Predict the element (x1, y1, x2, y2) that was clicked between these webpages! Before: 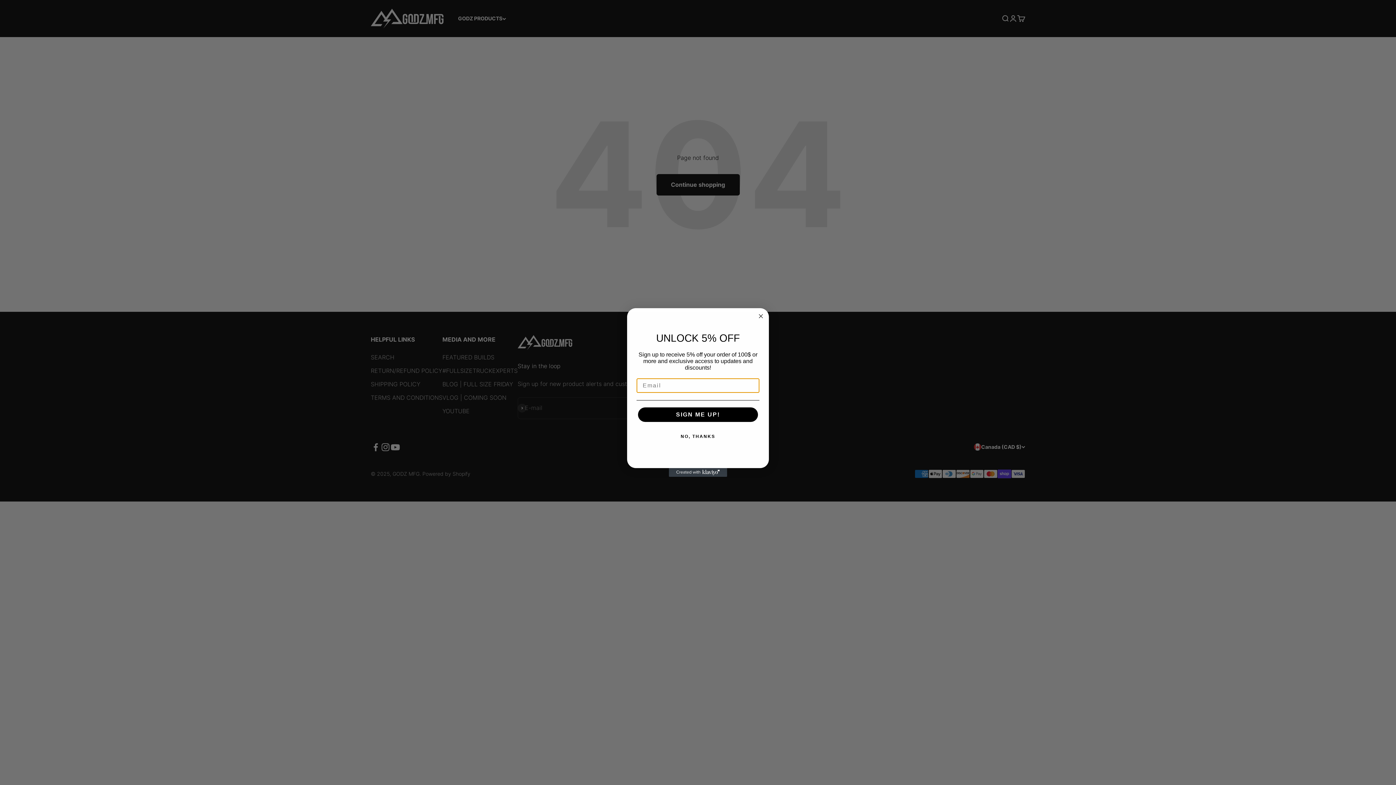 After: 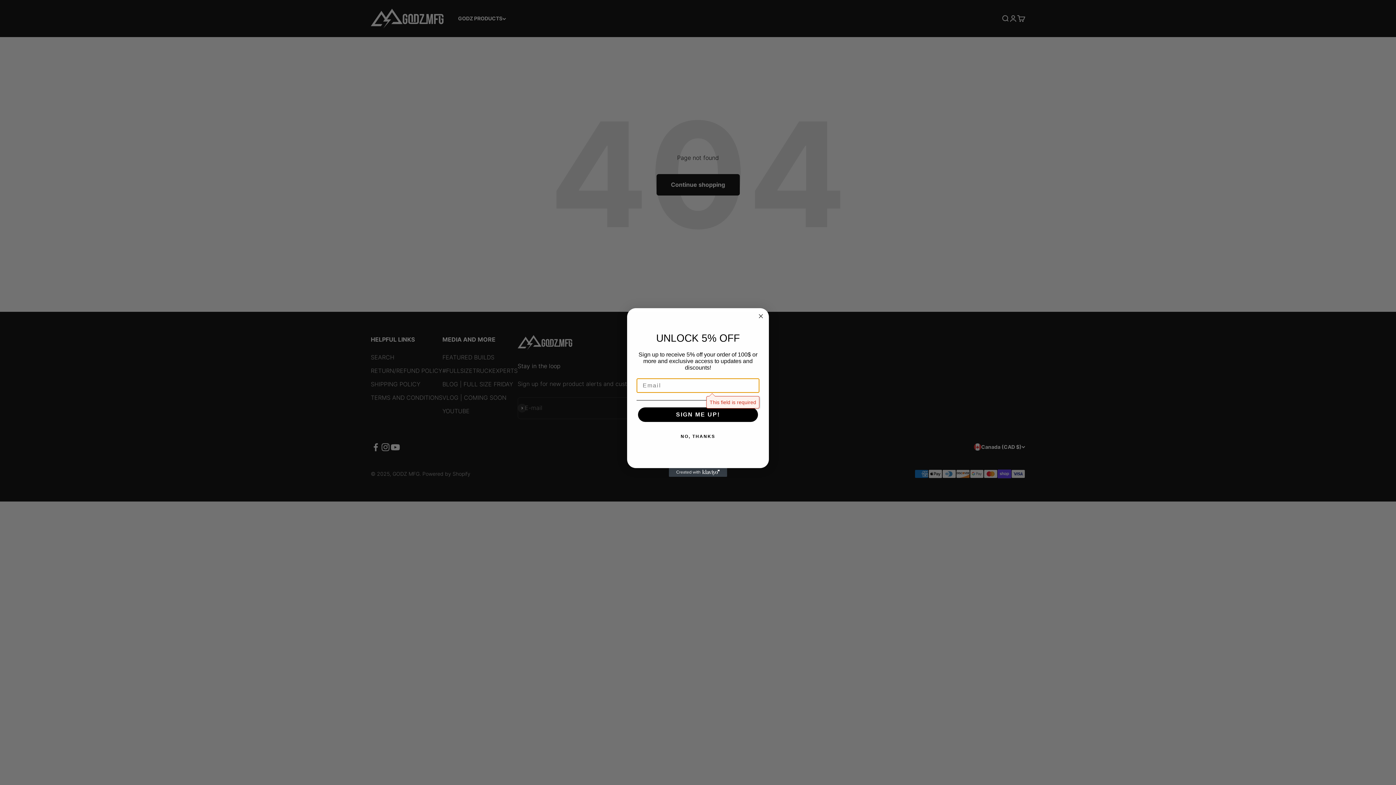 Action: bbox: (638, 407, 758, 422) label: SIGN ME UP!